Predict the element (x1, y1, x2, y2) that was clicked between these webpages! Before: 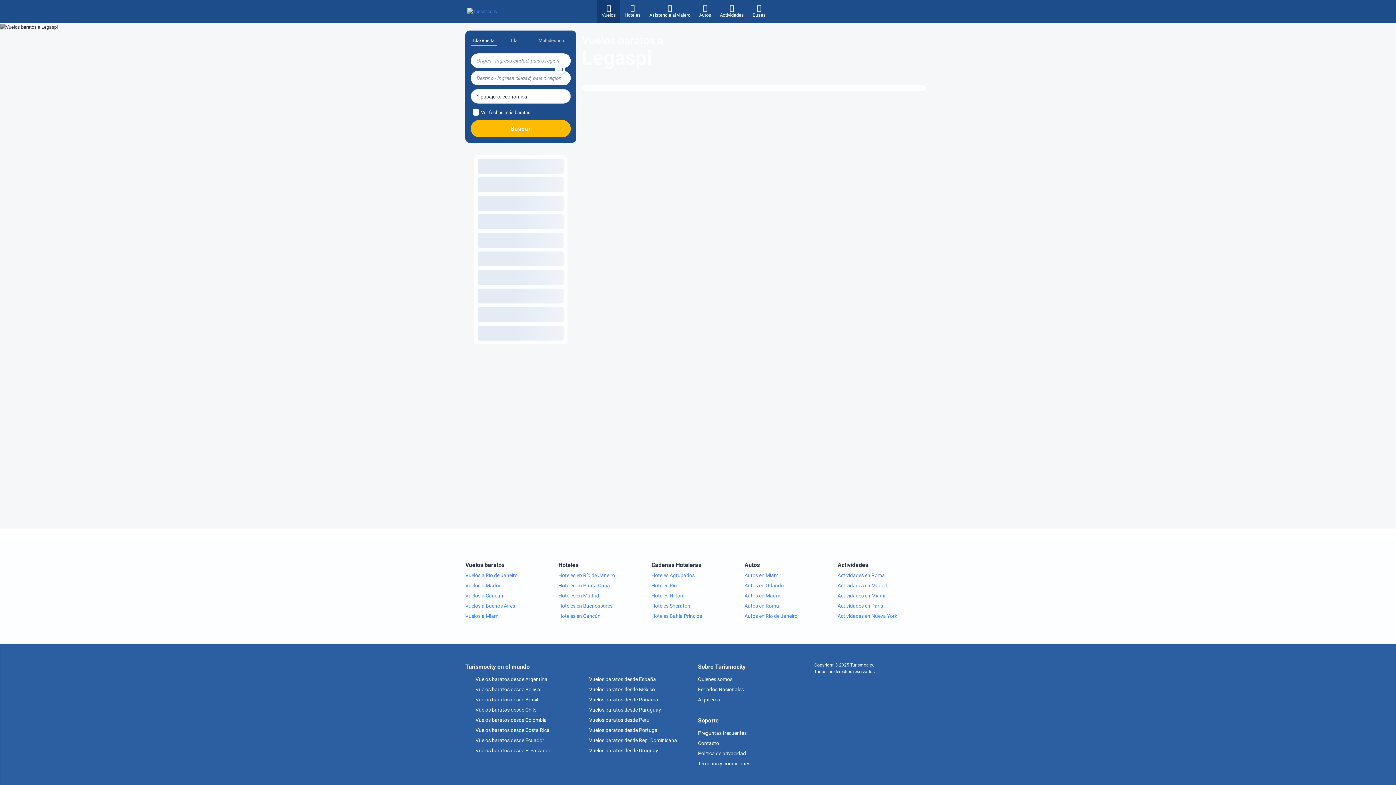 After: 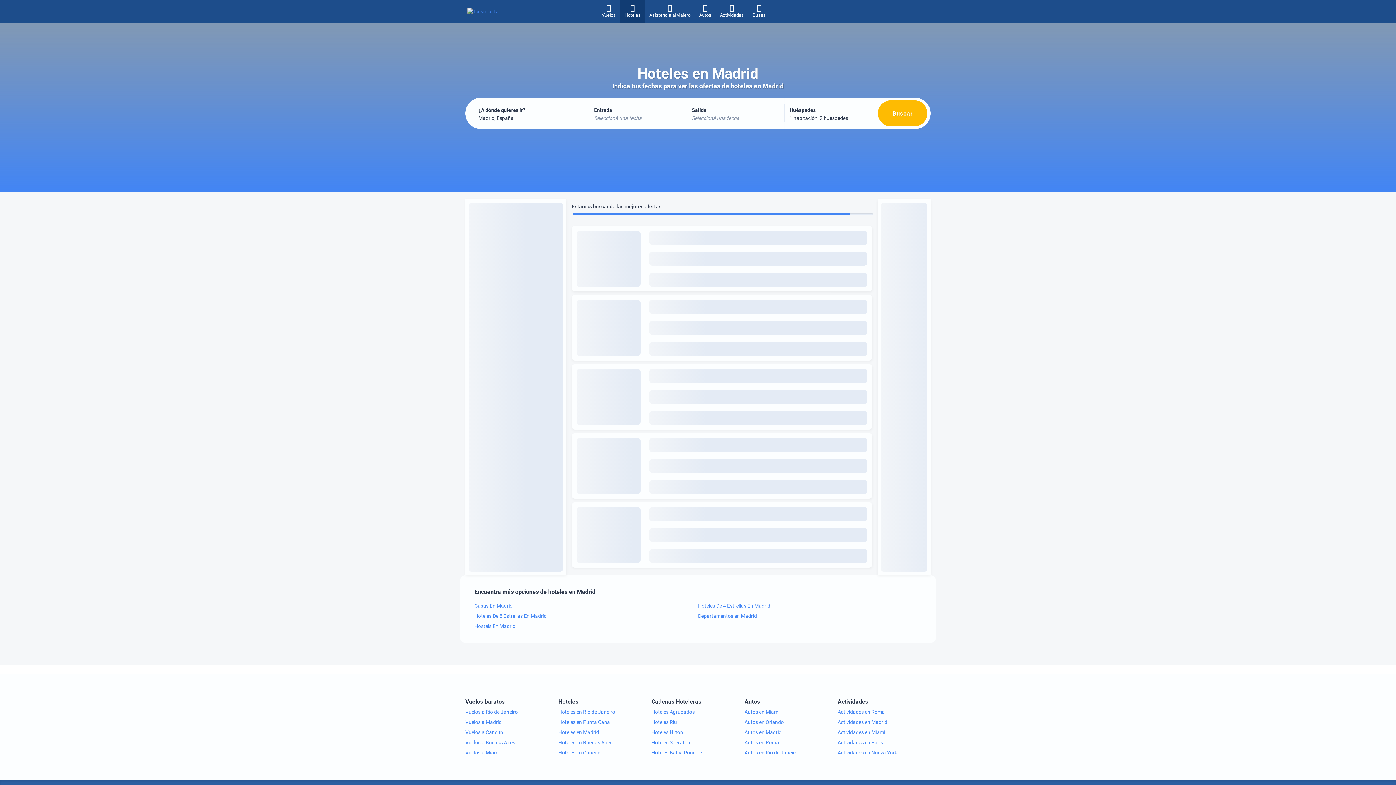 Action: bbox: (558, 590, 651, 601) label: Hoteles en Madrid